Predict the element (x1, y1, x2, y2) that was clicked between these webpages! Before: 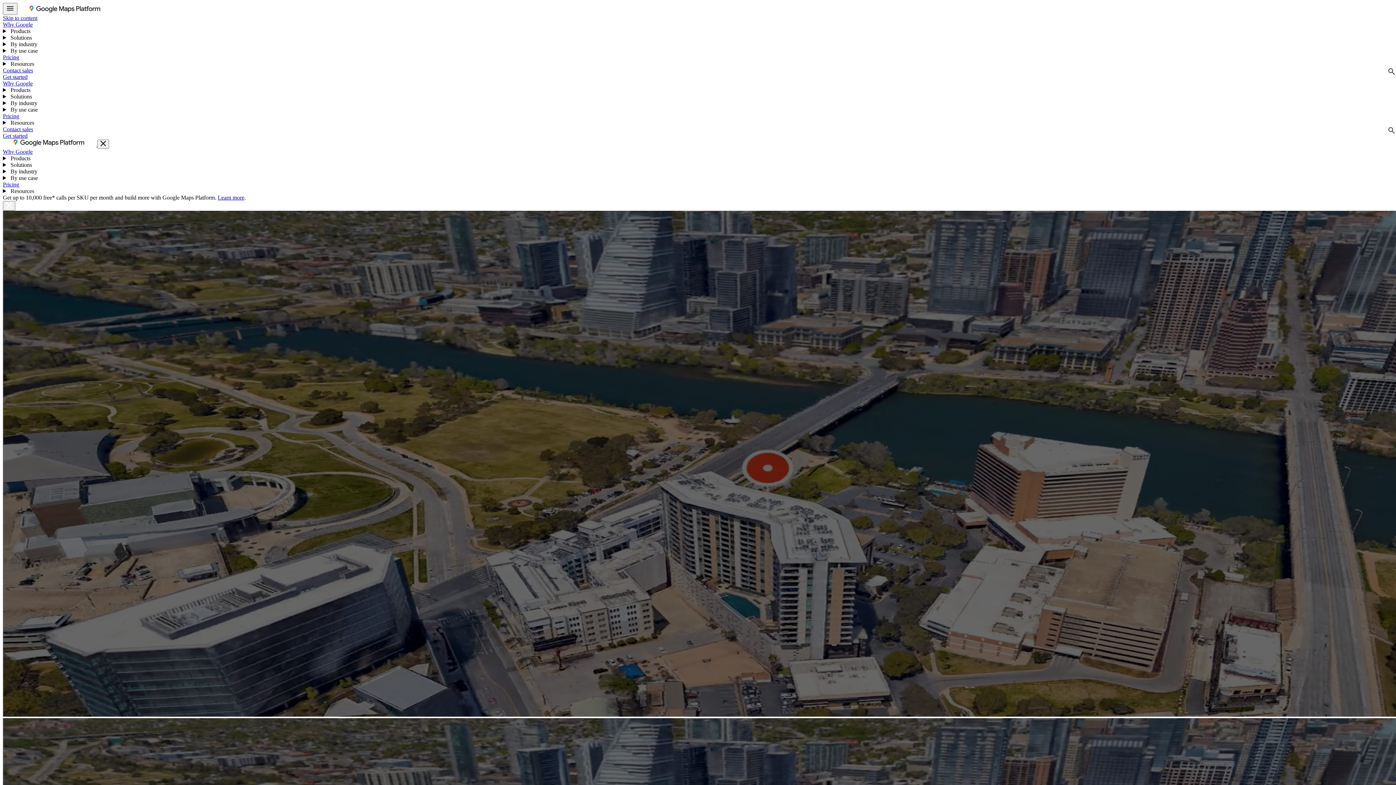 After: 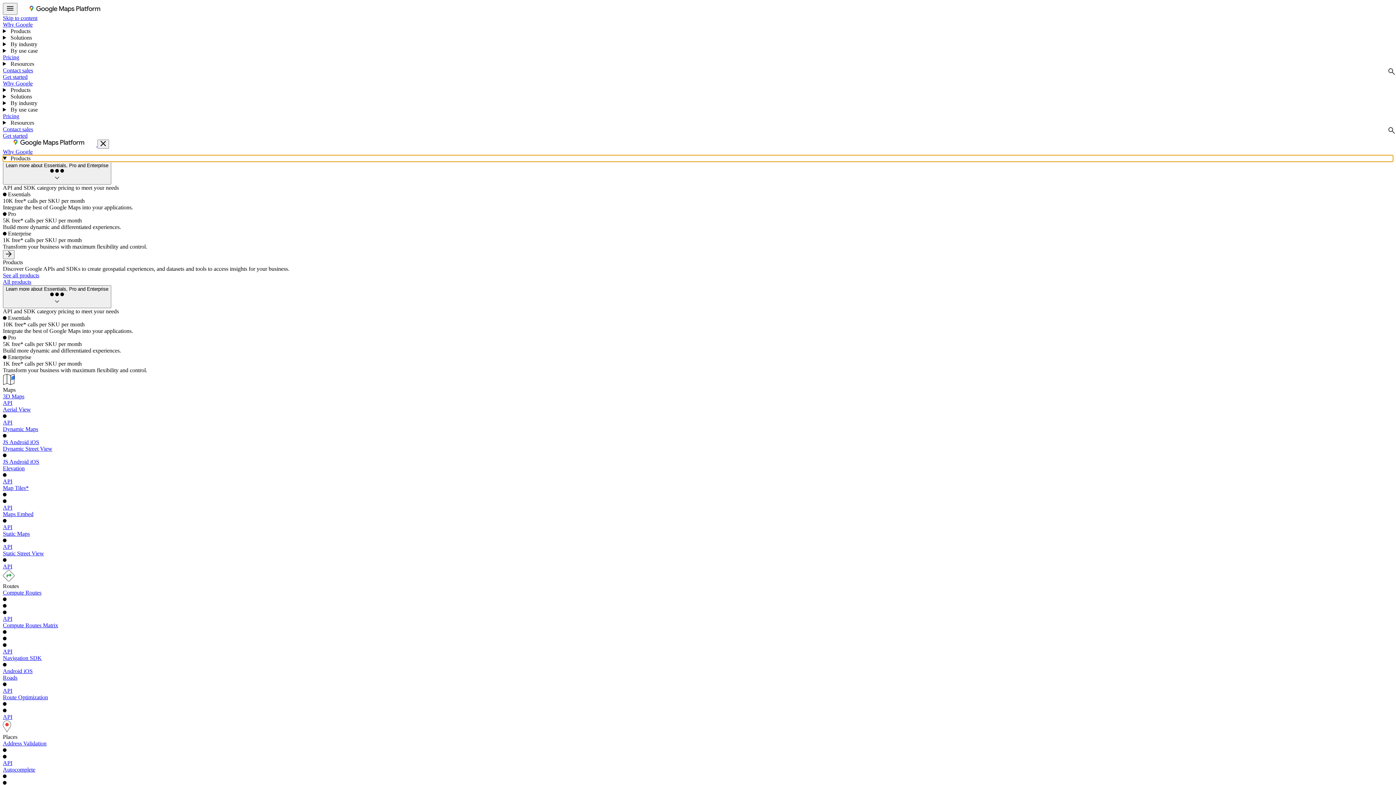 Action: bbox: (2, 155, 1393, 161) label:  Products